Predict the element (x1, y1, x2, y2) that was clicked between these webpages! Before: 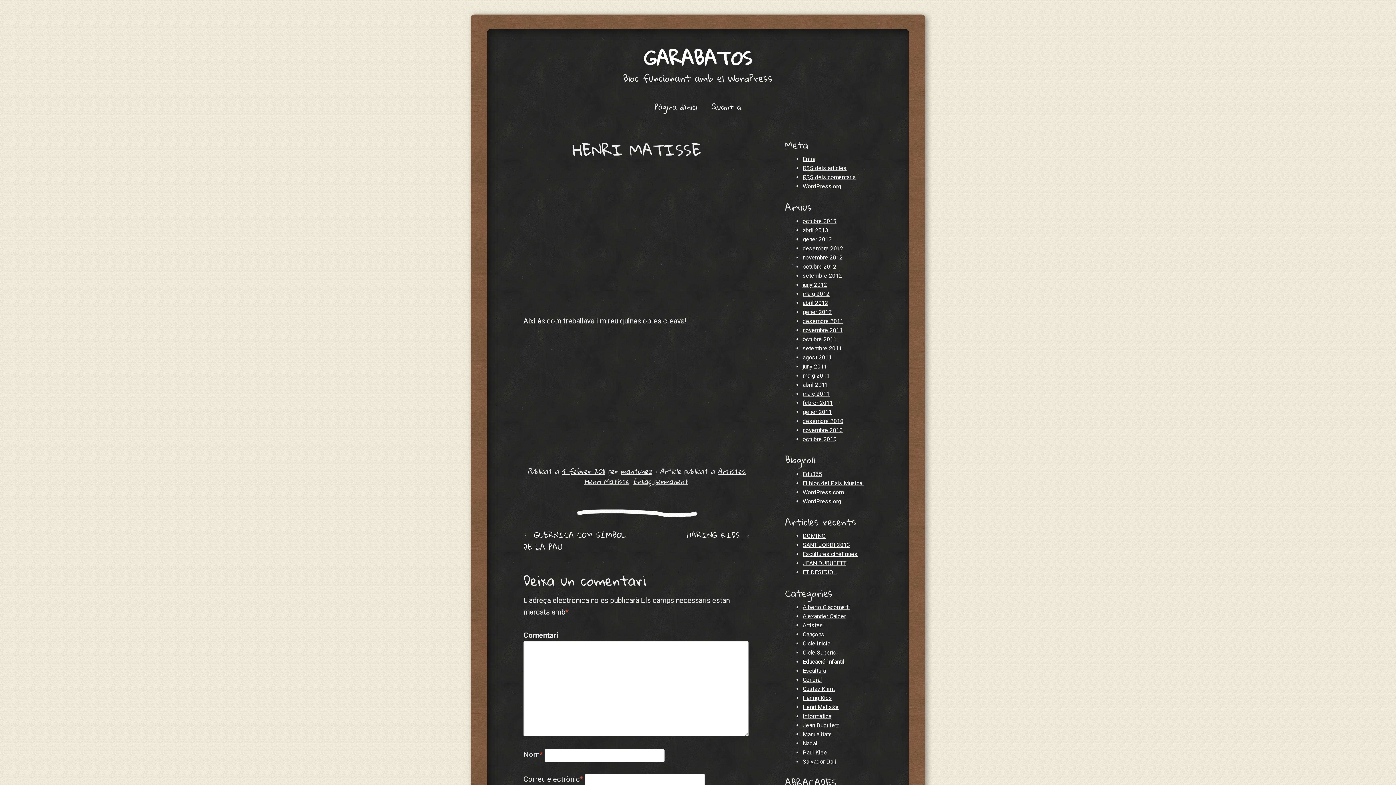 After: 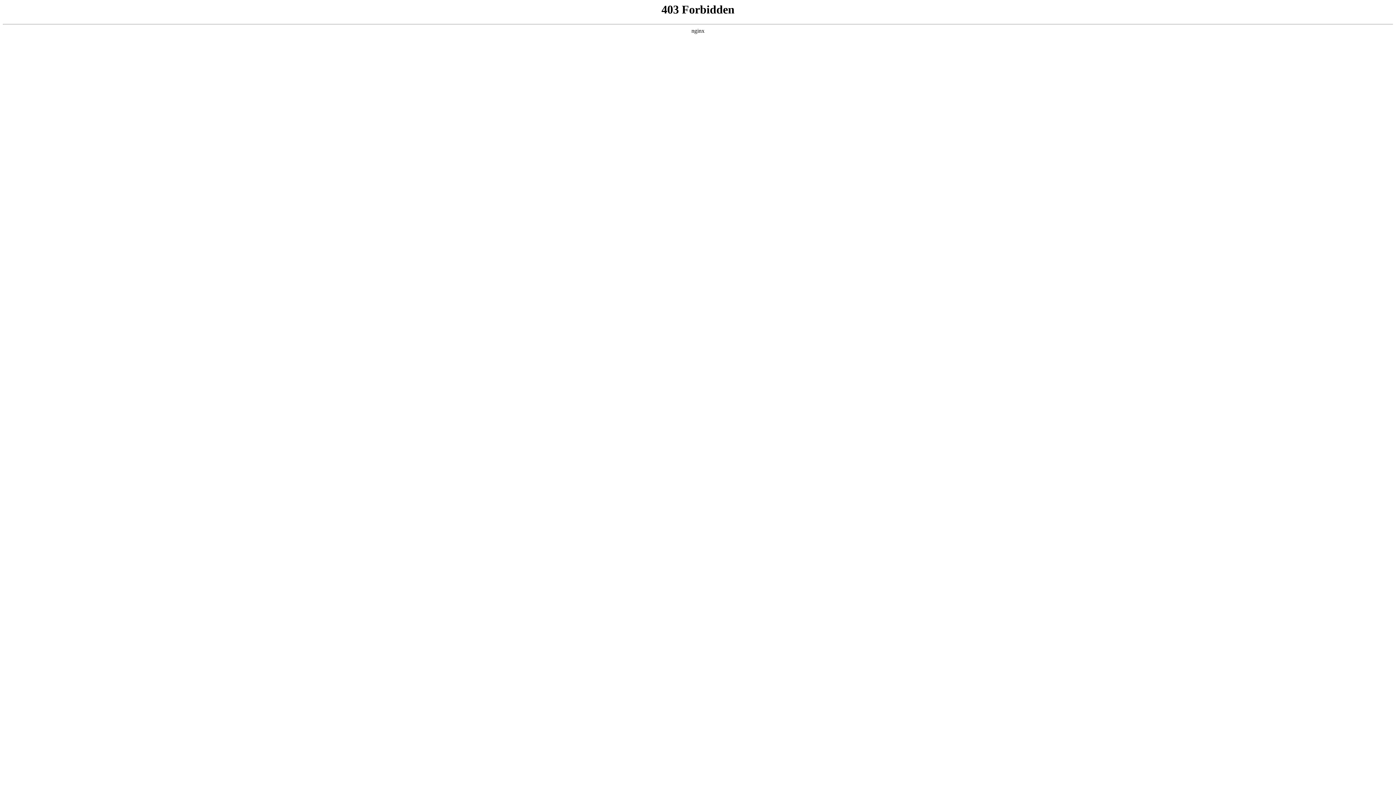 Action: label: WordPress.org bbox: (802, 498, 841, 504)